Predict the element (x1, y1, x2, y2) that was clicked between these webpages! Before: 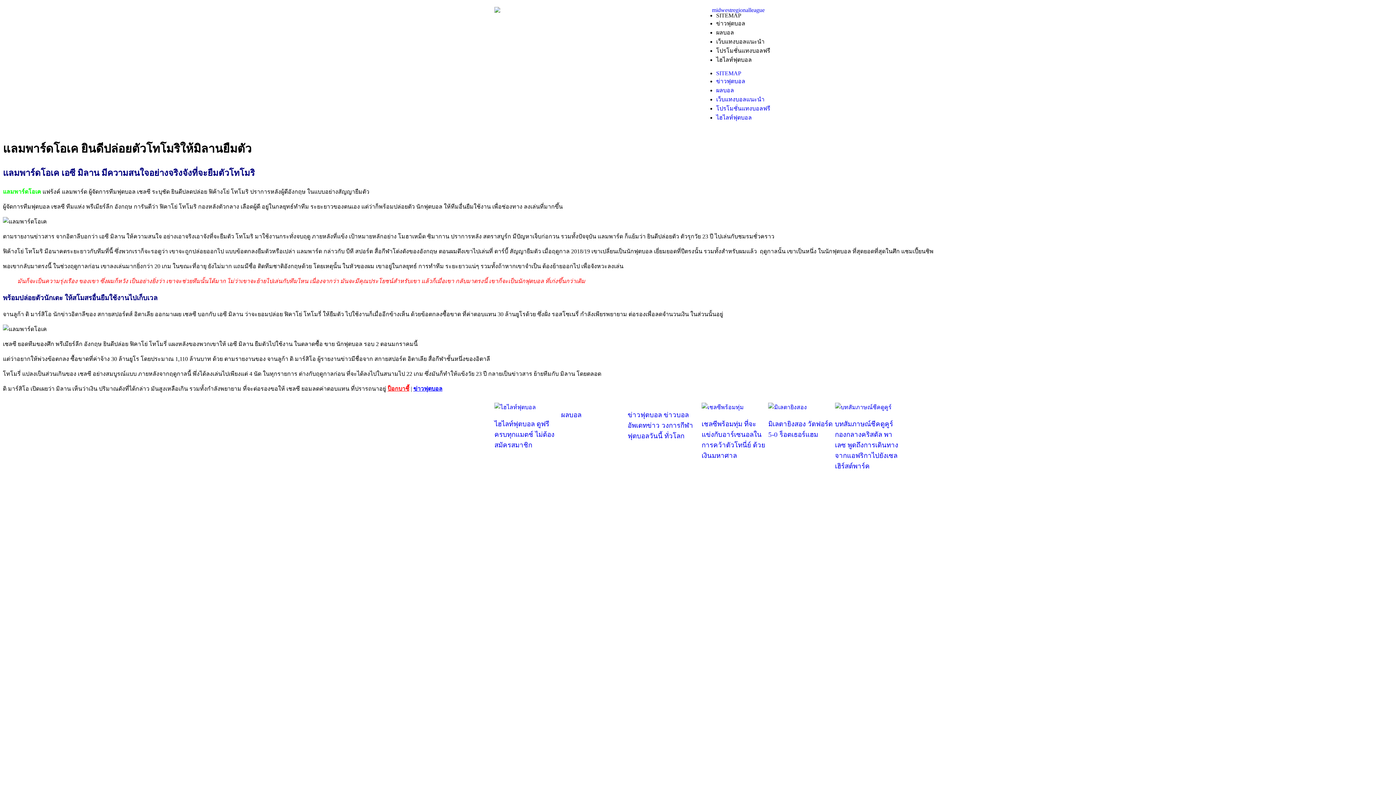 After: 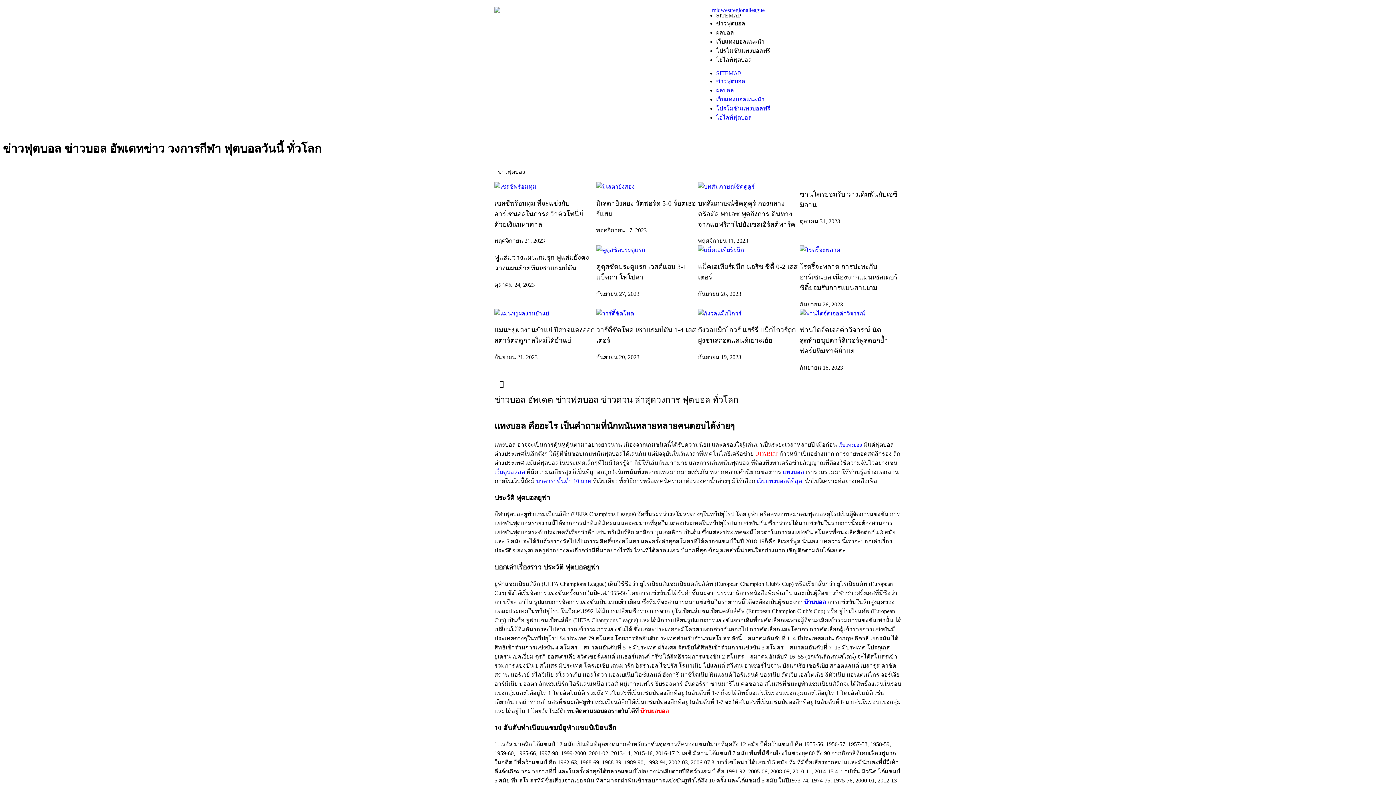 Action: label: ข่าวฟุตบอล bbox: (716, 20, 745, 26)